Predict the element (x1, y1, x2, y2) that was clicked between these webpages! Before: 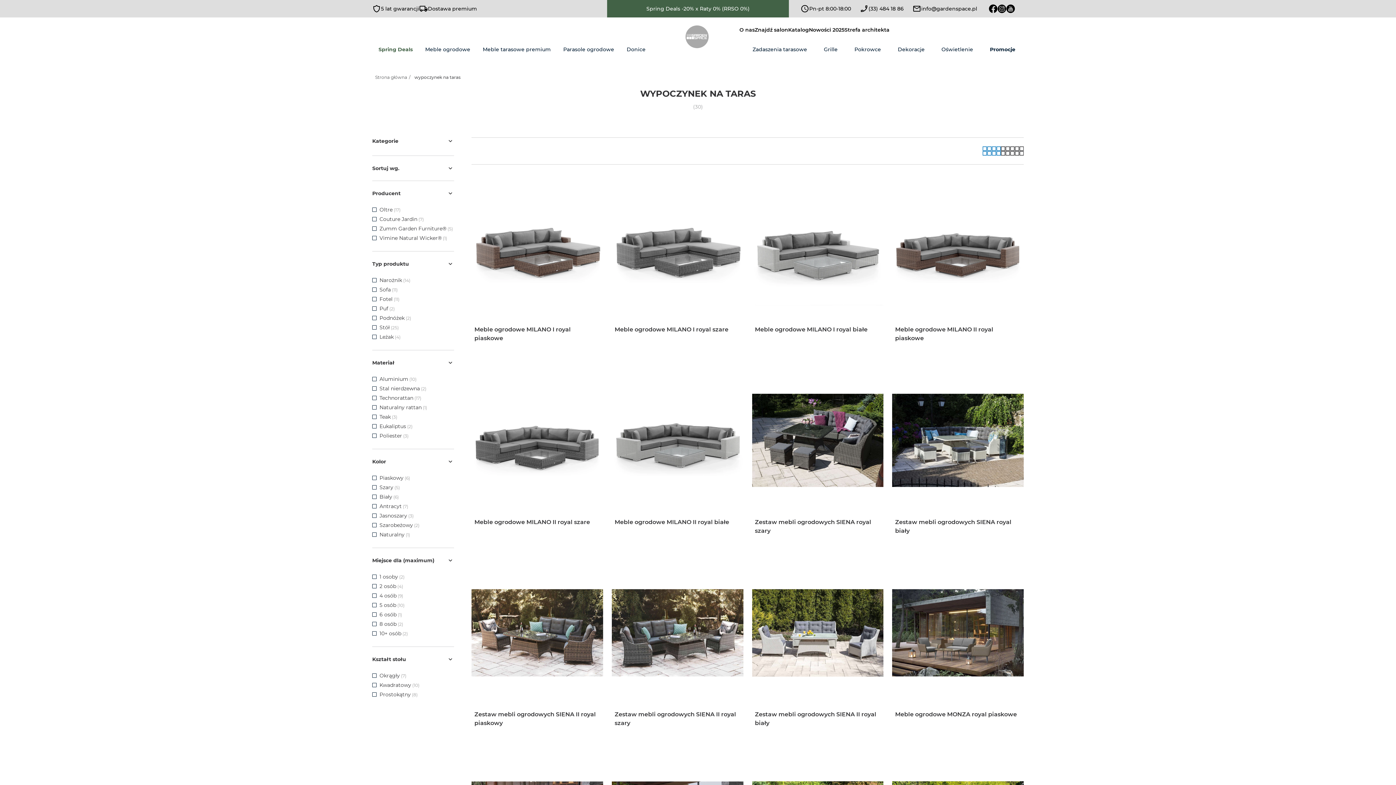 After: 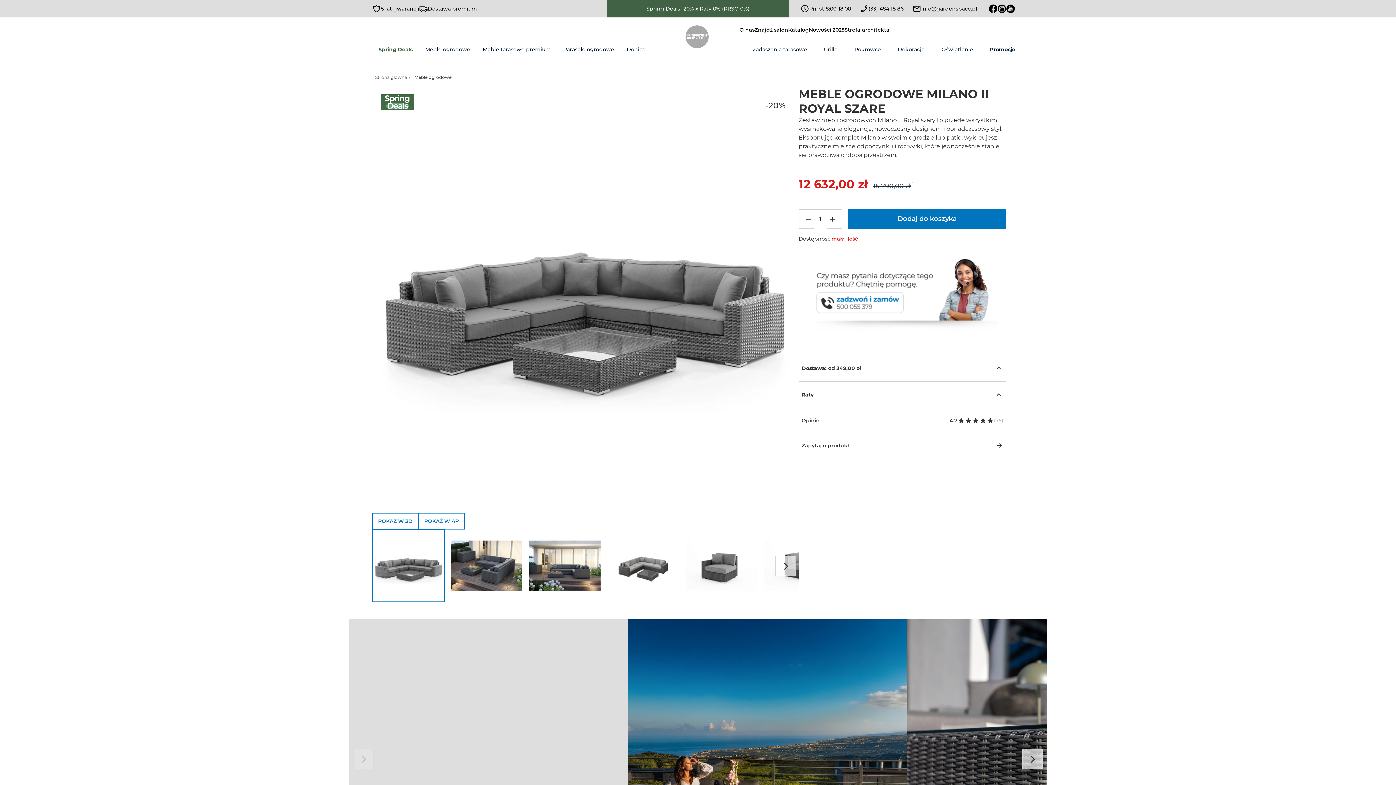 Action: bbox: (471, 374, 603, 506)